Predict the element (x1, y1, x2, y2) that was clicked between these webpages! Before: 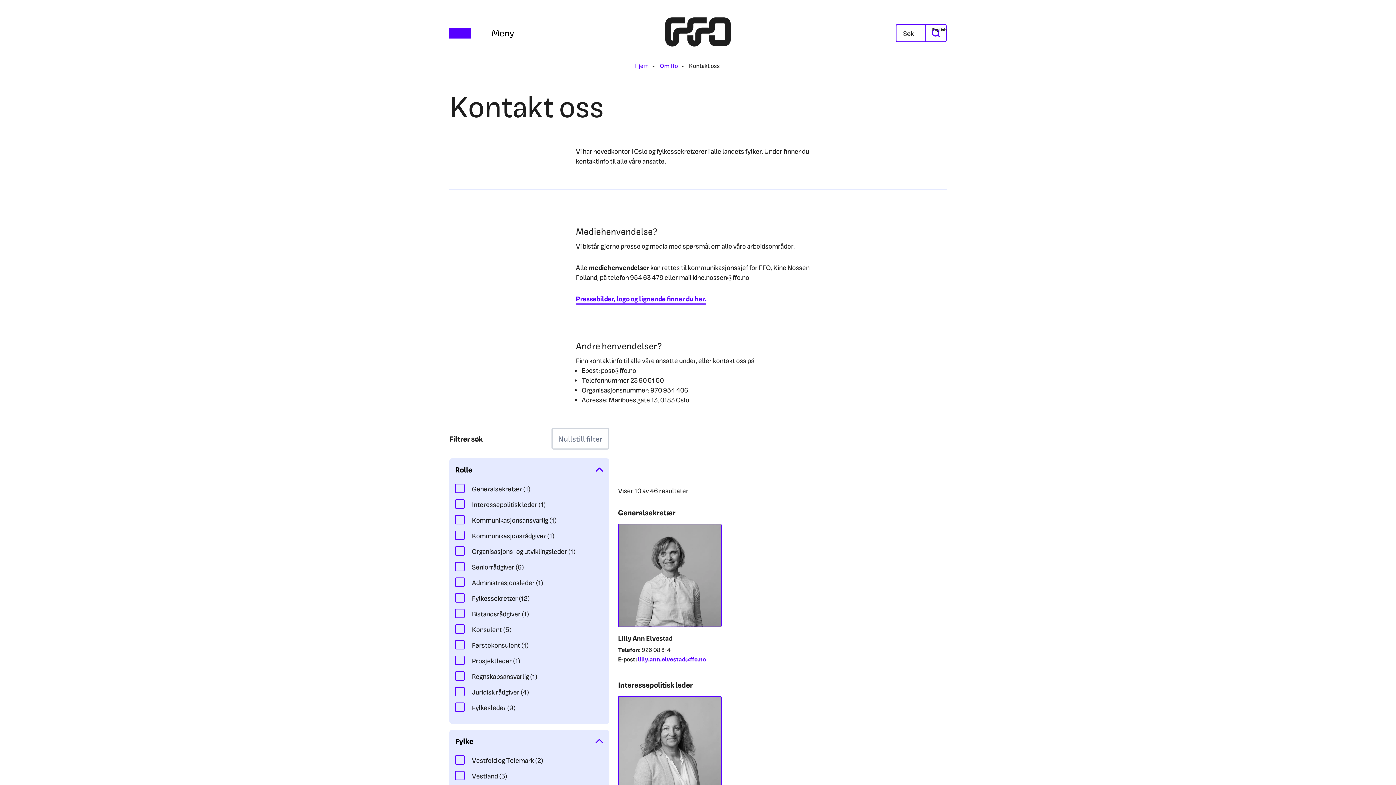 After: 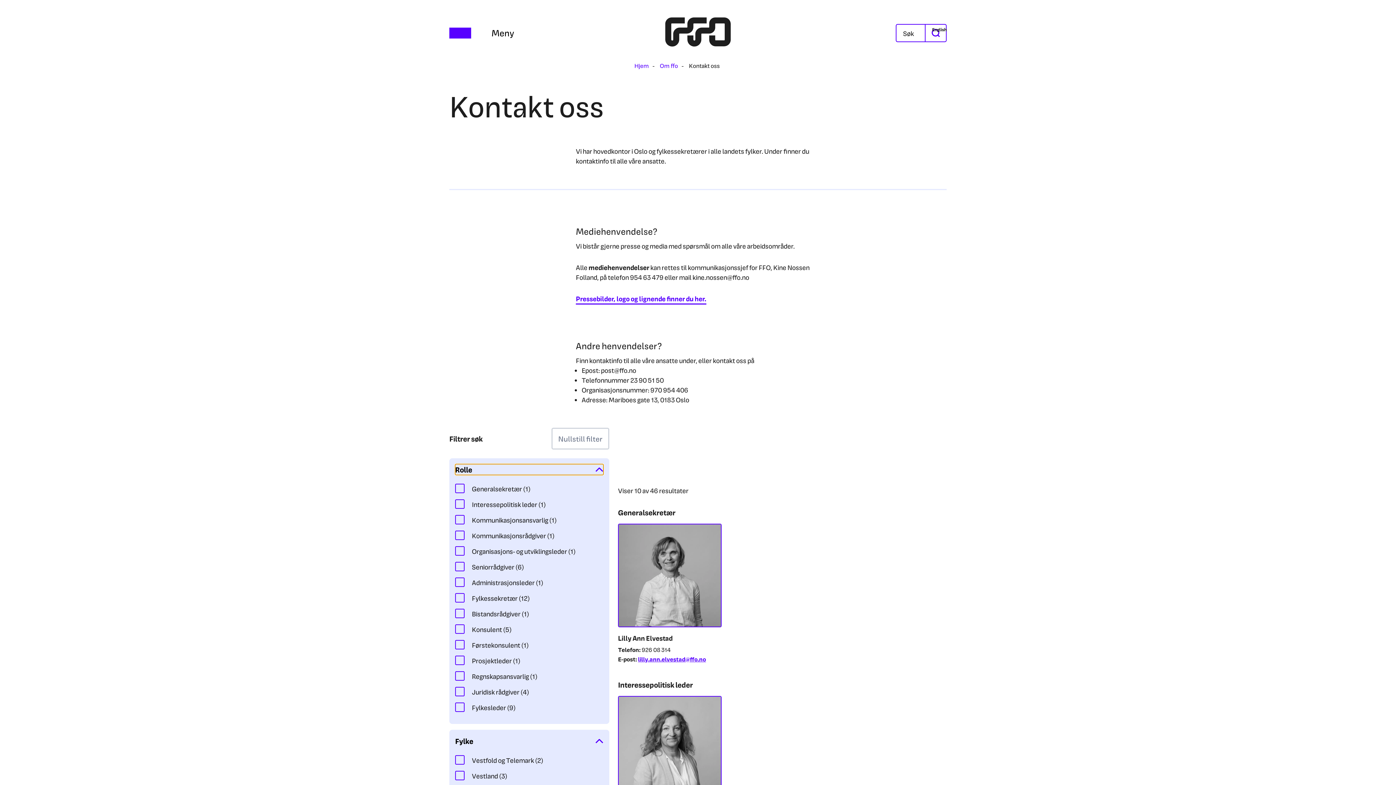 Action: bbox: (455, 464, 603, 475) label: Lukk Rolle